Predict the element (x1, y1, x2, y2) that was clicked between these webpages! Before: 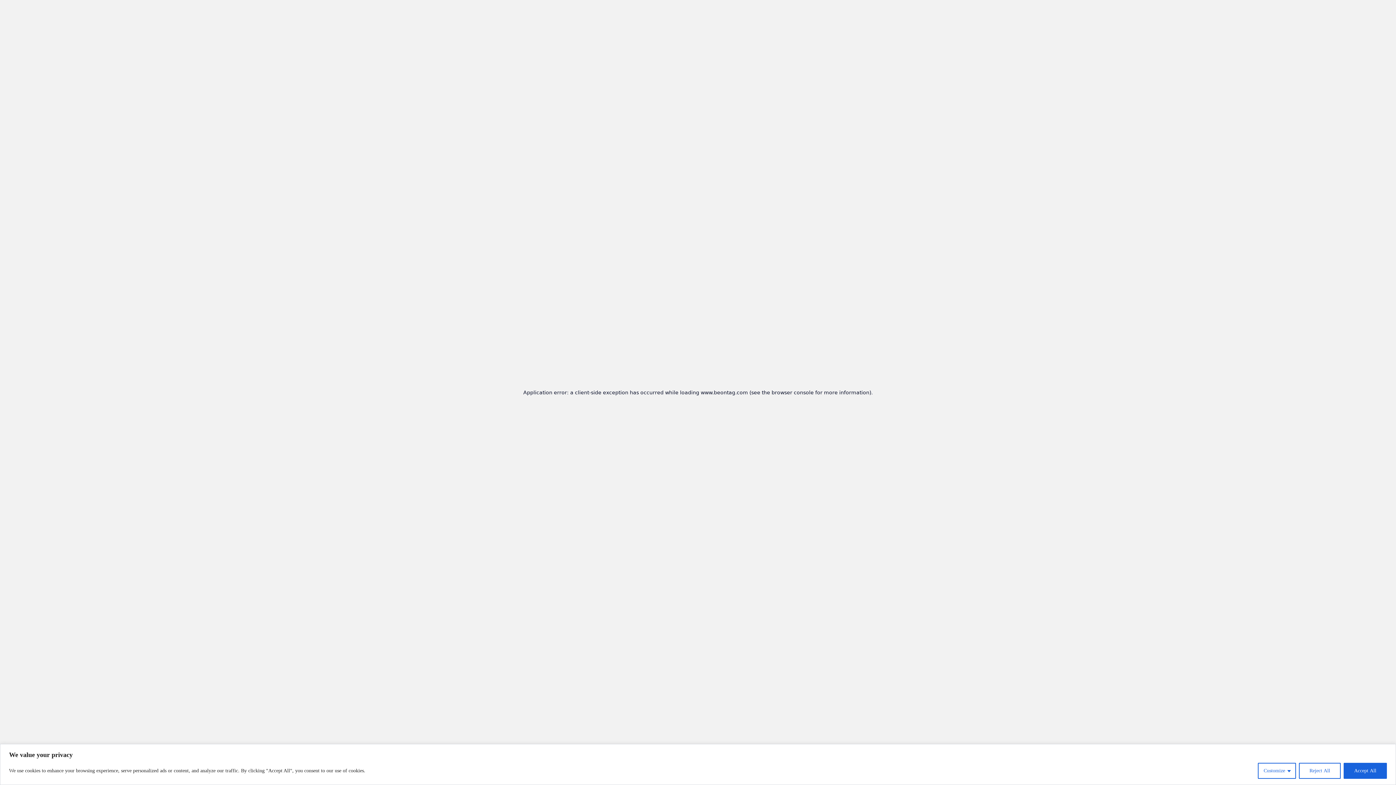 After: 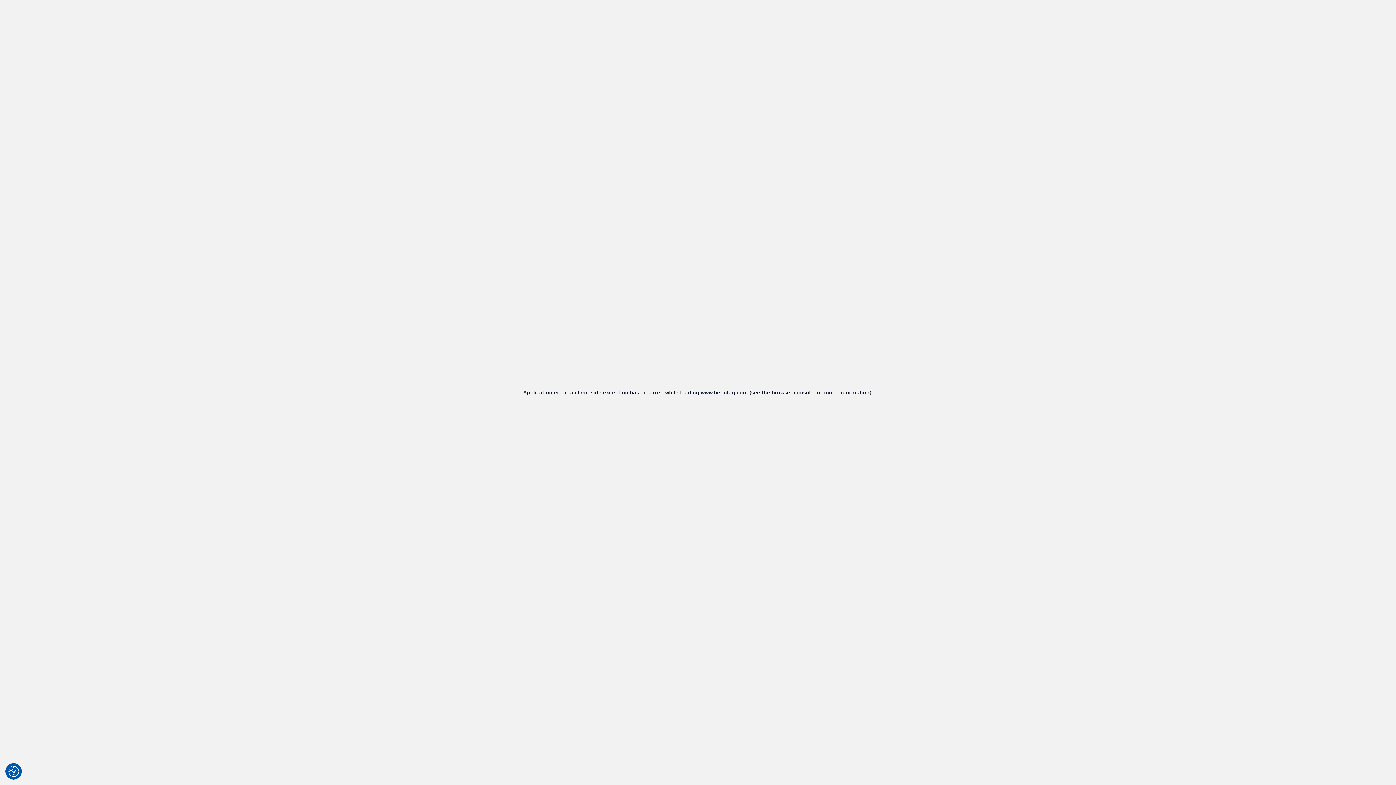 Action: label: Accept All bbox: (1344, 763, 1387, 779)